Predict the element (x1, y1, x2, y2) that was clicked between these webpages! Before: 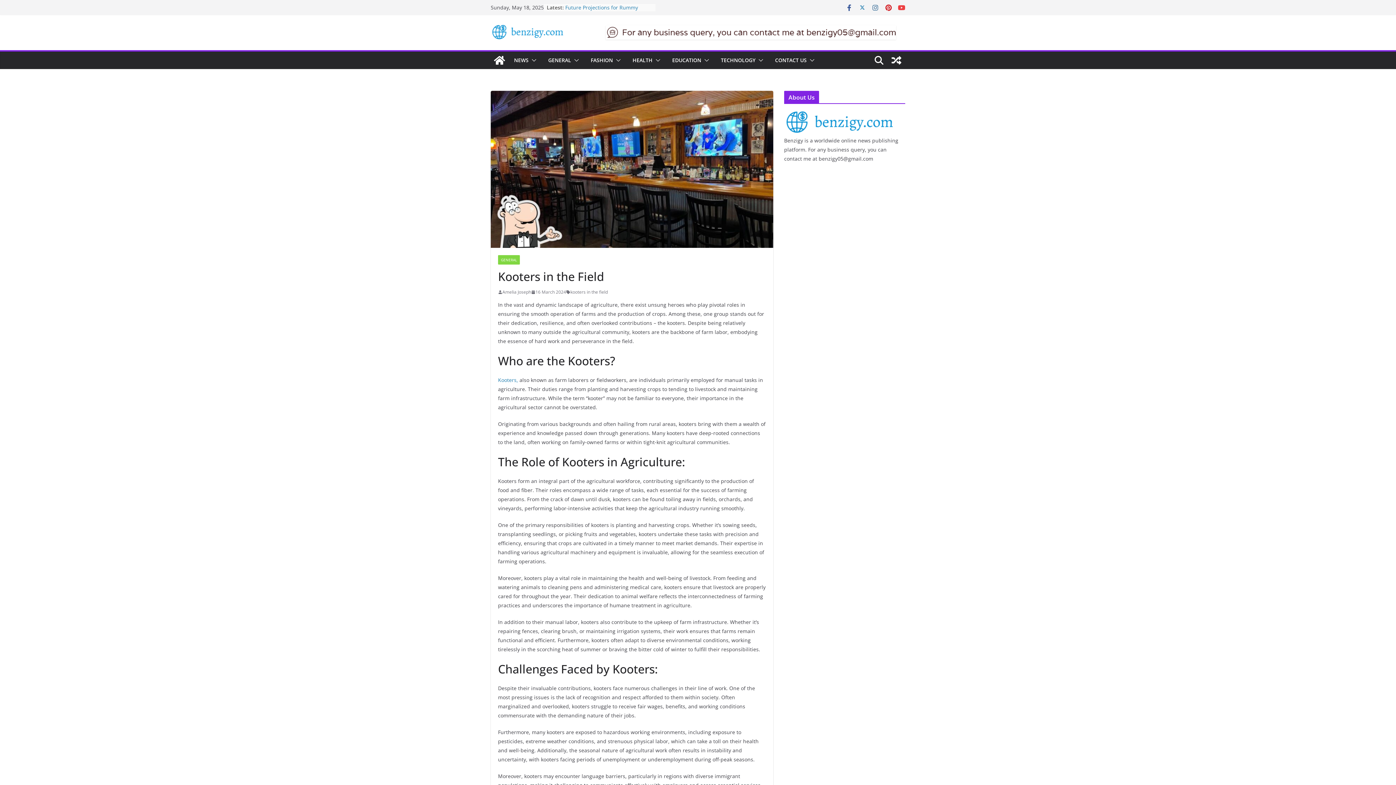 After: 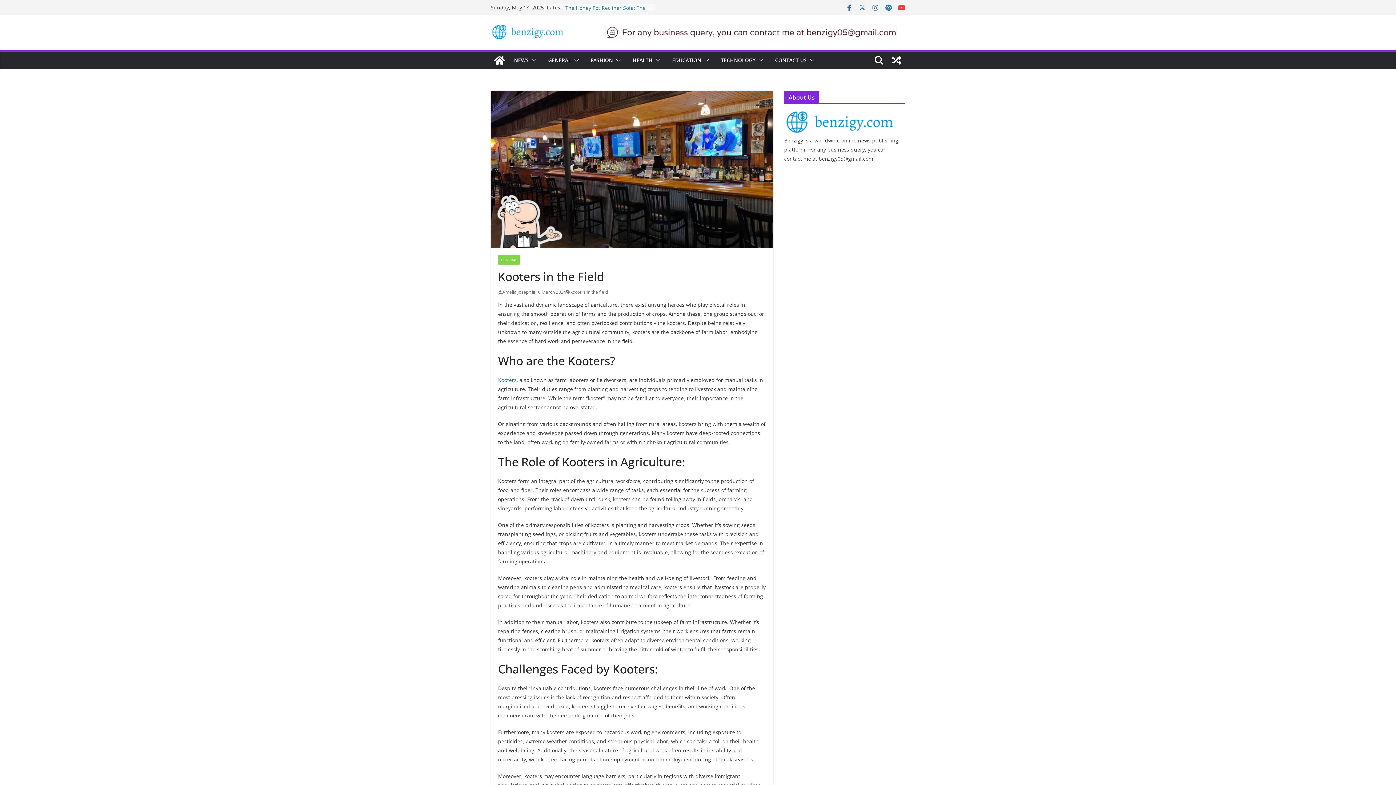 Action: bbox: (885, 3, 892, 11)